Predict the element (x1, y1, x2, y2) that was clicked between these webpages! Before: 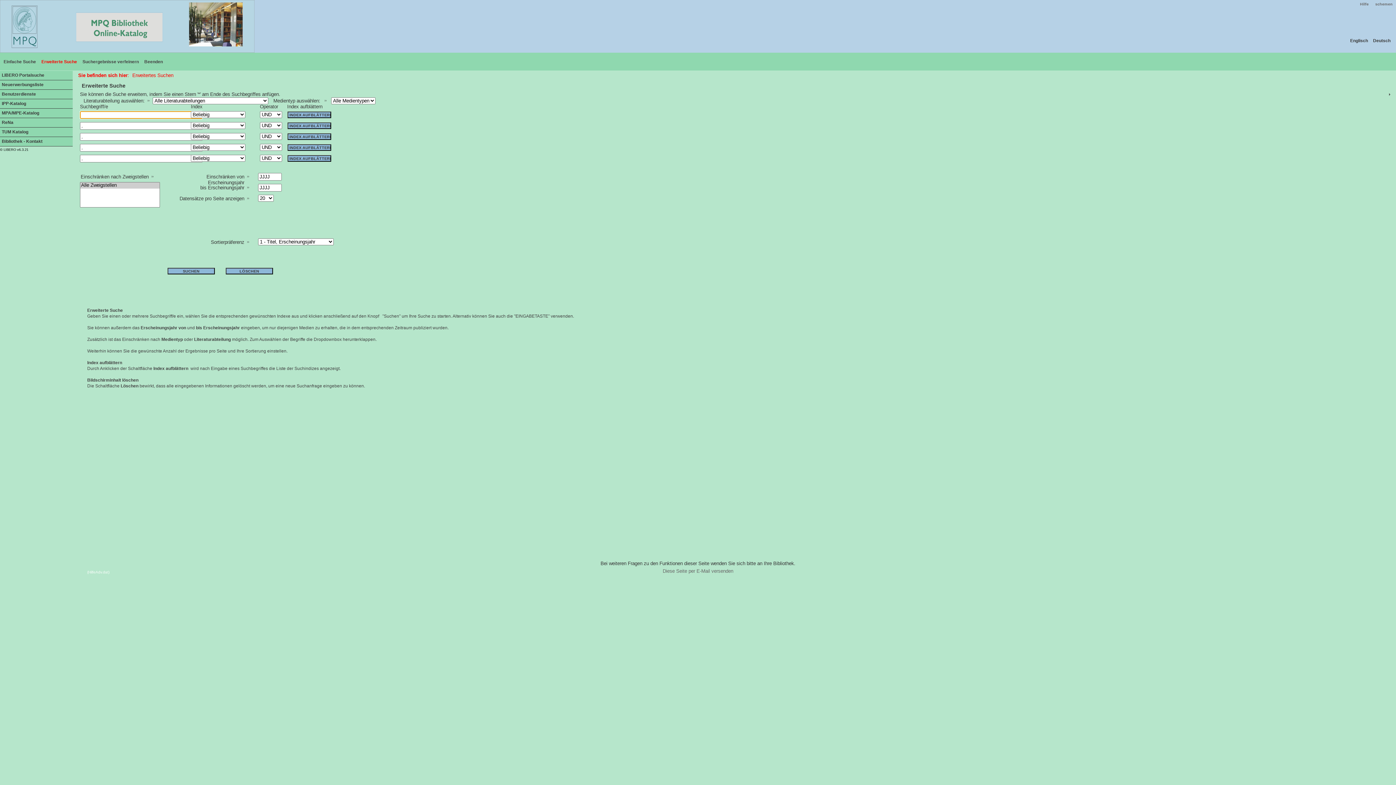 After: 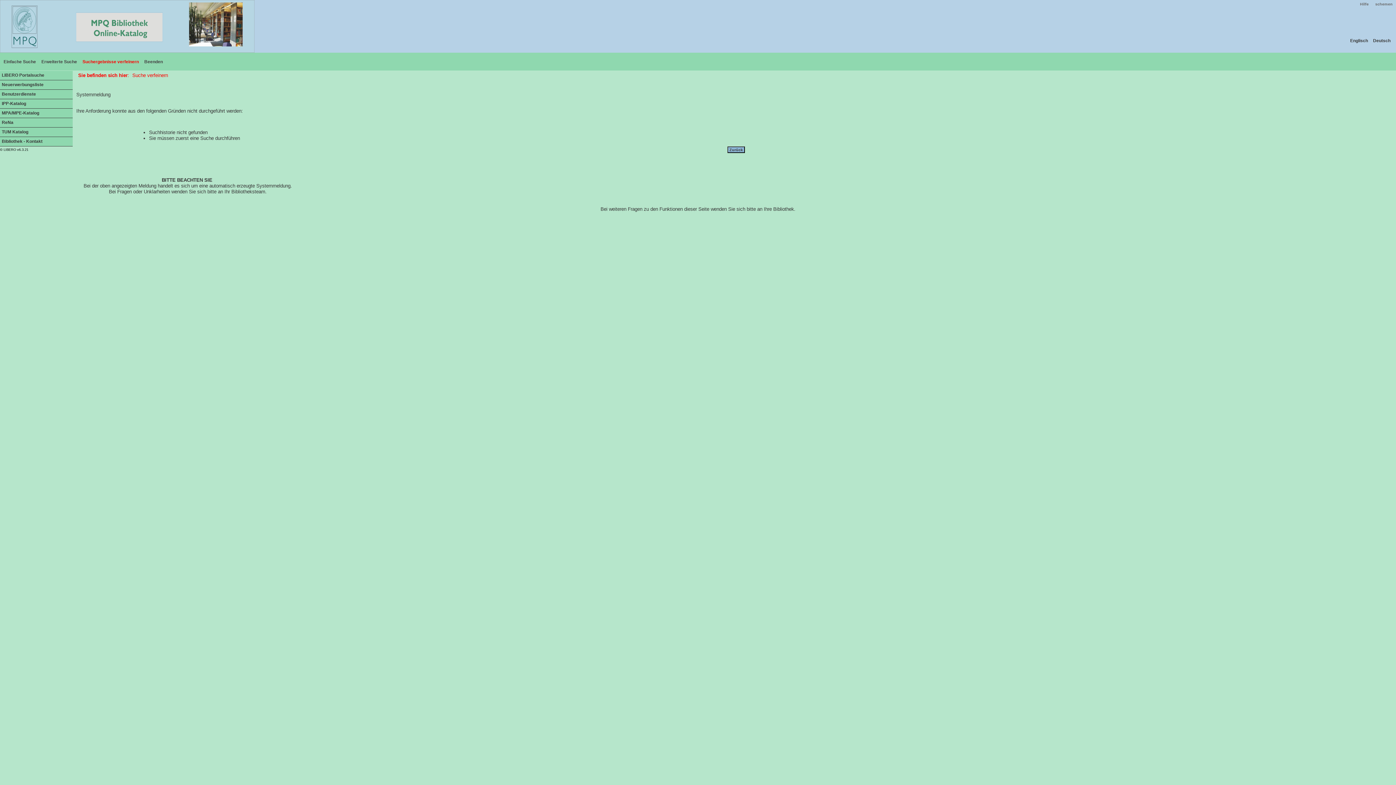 Action: label: Suchergebnisse verfeinern bbox: (80, 56, 138, 67)